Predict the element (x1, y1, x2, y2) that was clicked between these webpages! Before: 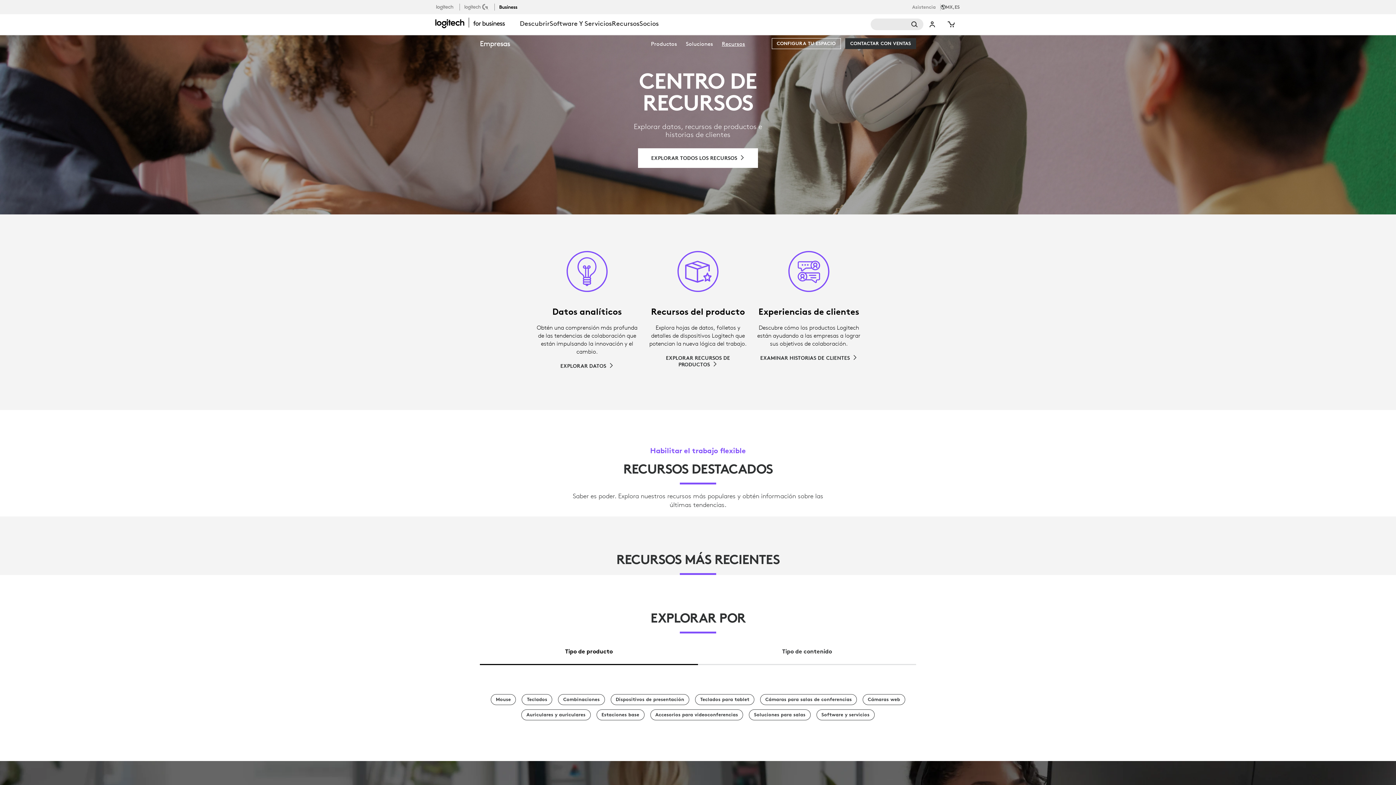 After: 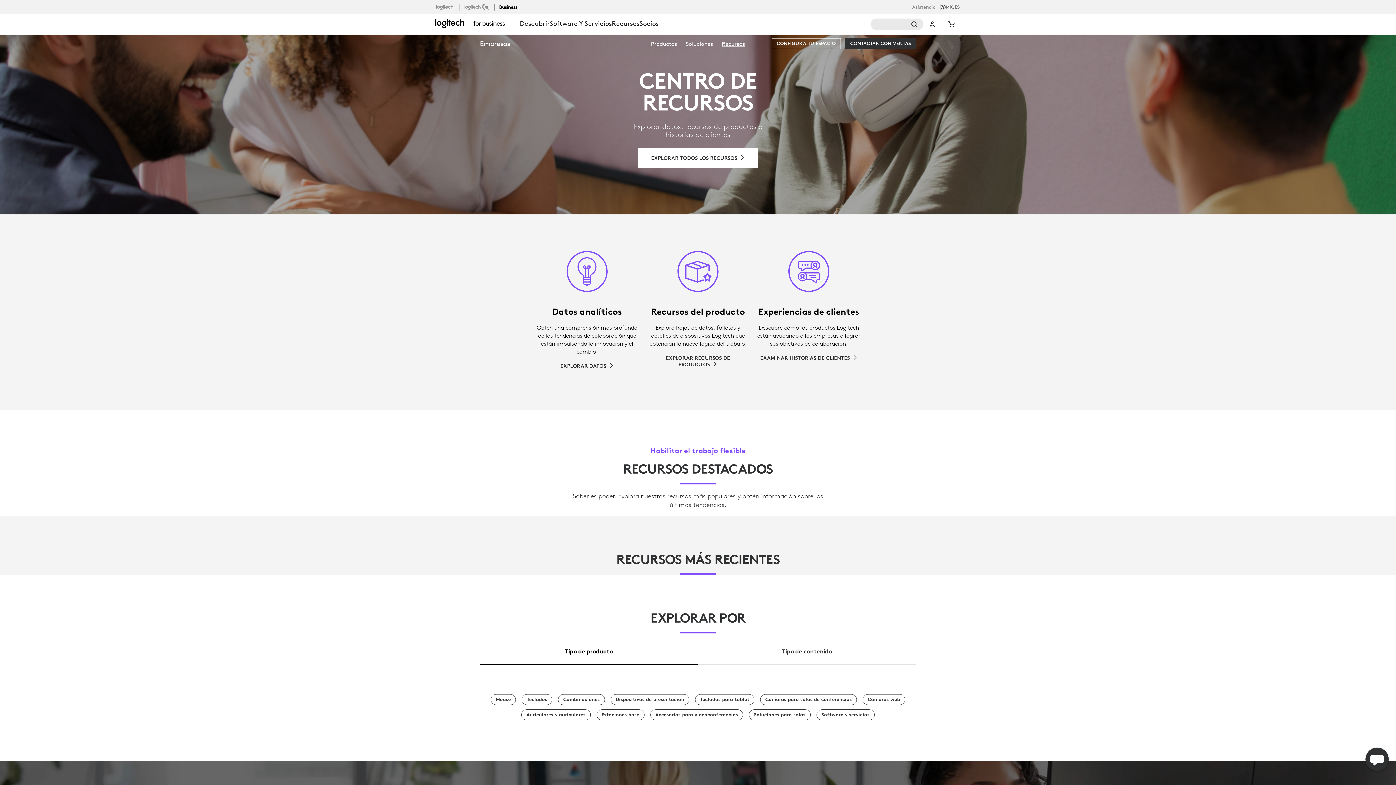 Action: bbox: (480, 633, 698, 665) label: Tipo de producto